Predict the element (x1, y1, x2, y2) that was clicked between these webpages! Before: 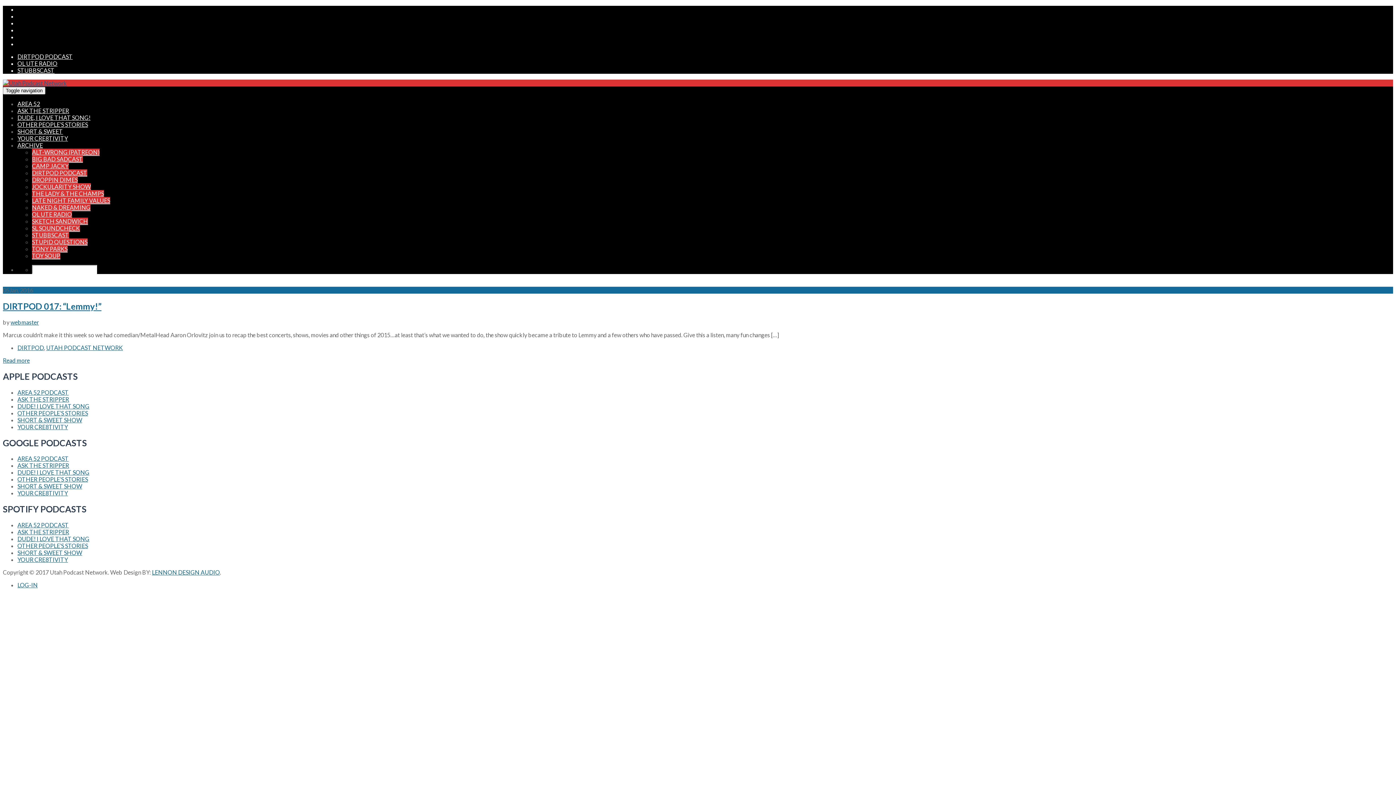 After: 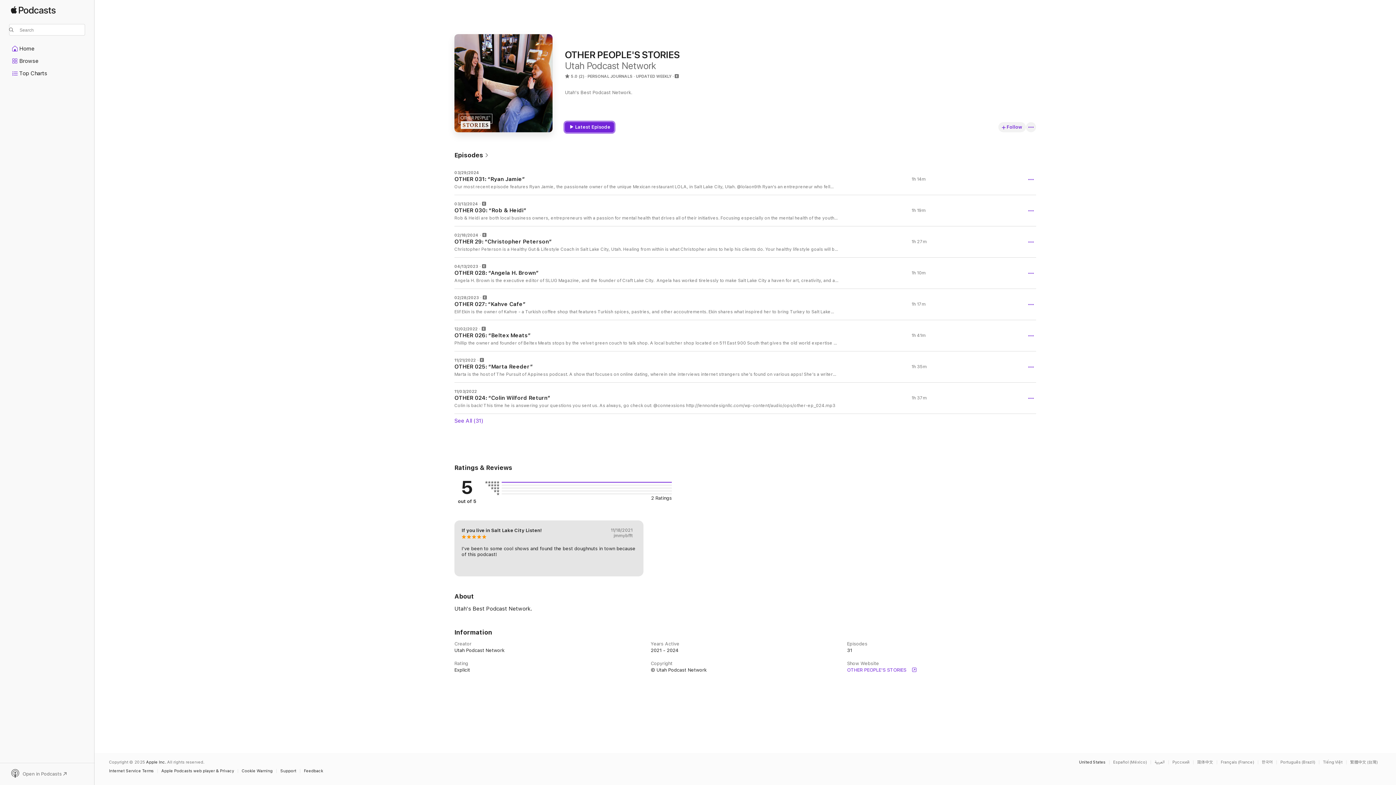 Action: bbox: (17, 409, 88, 416) label: OTHER PEOPLE’S STORIES